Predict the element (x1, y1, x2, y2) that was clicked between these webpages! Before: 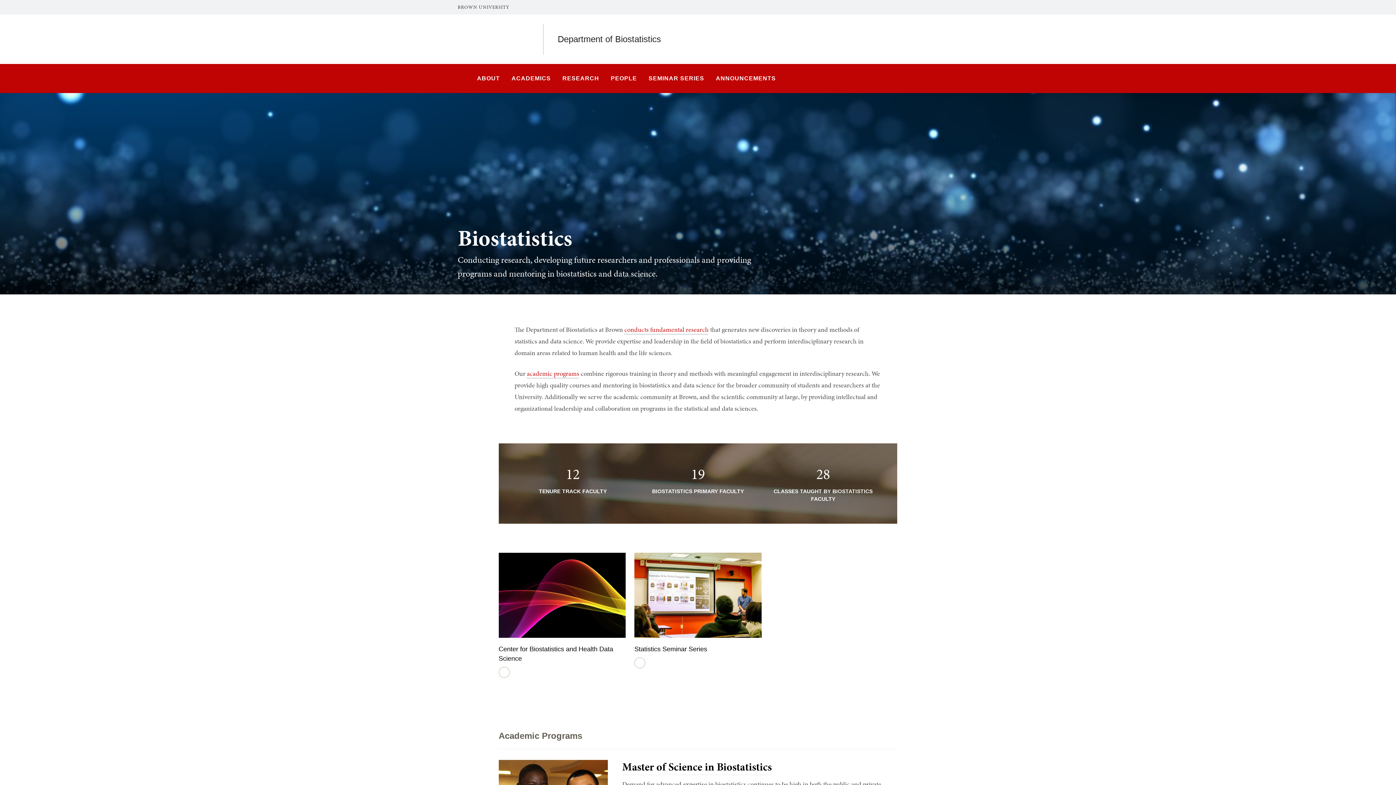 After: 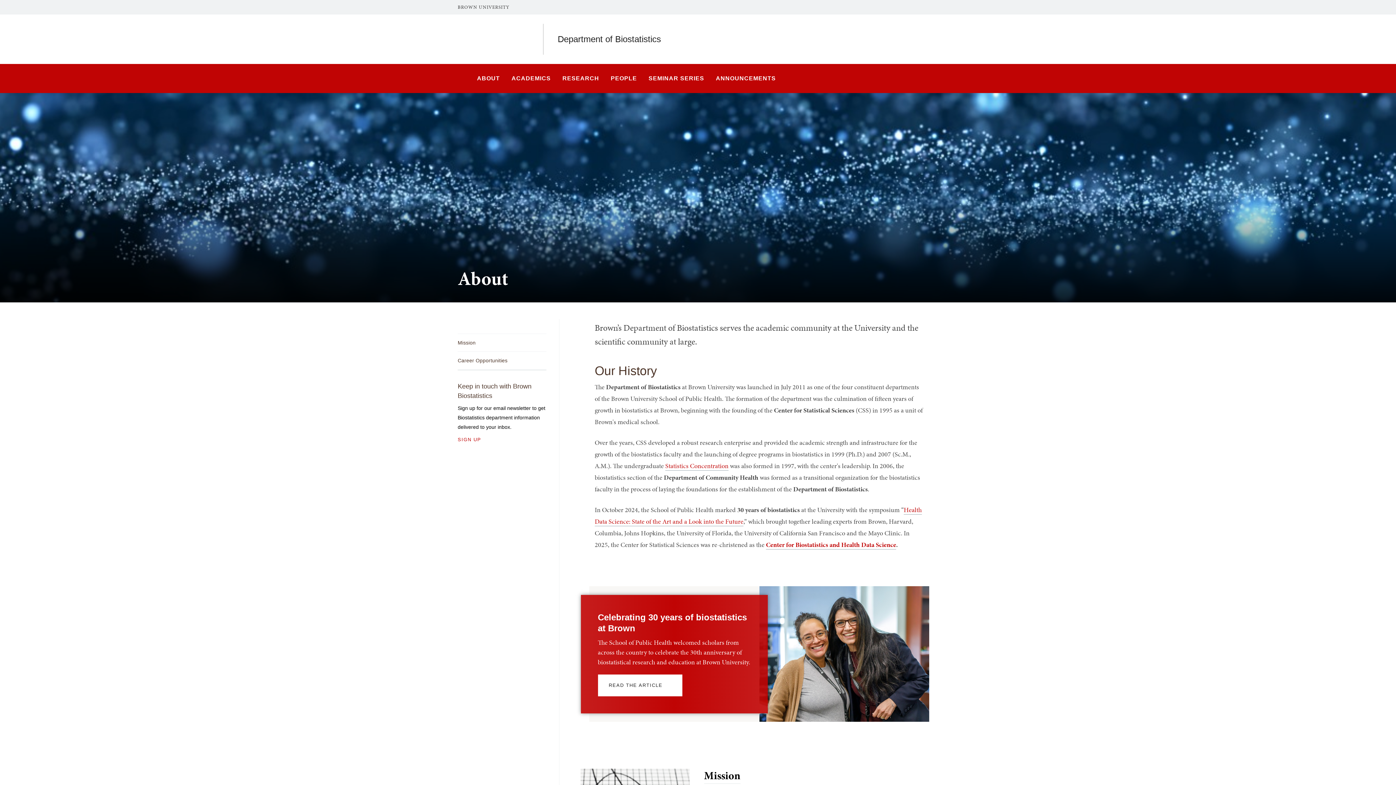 Action: label: ABOUT bbox: (472, 64, 505, 93)